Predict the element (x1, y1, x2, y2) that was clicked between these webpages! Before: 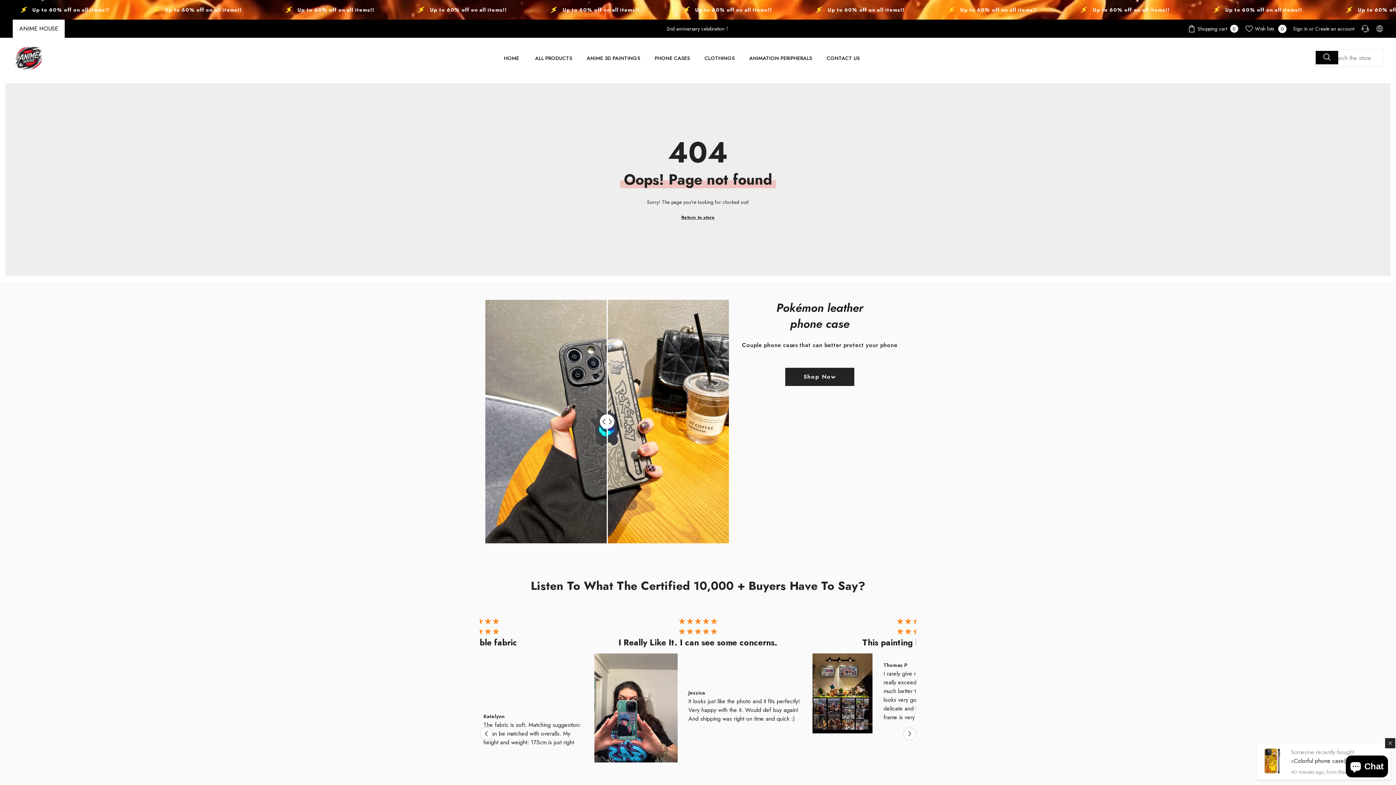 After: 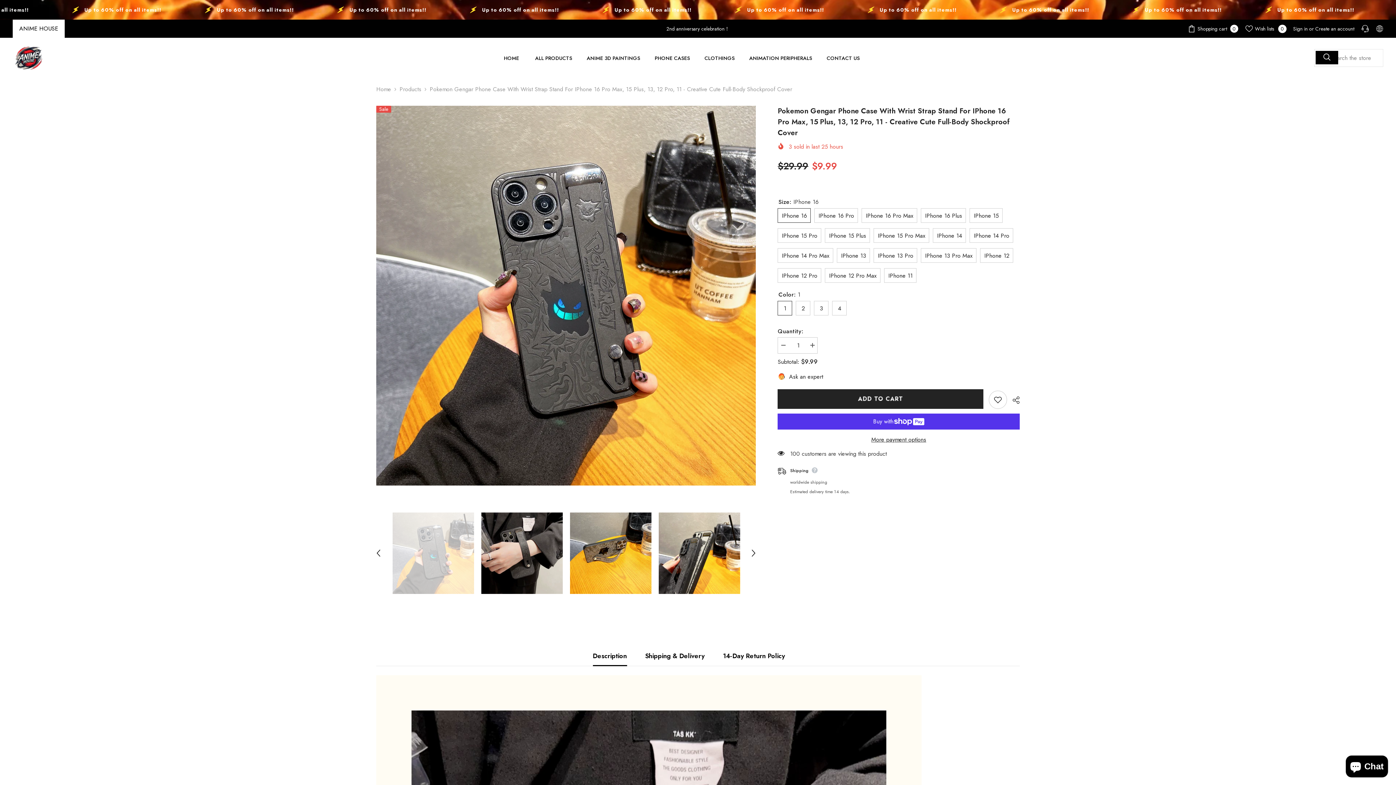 Action: bbox: (785, 368, 854, 386) label: Shop Now